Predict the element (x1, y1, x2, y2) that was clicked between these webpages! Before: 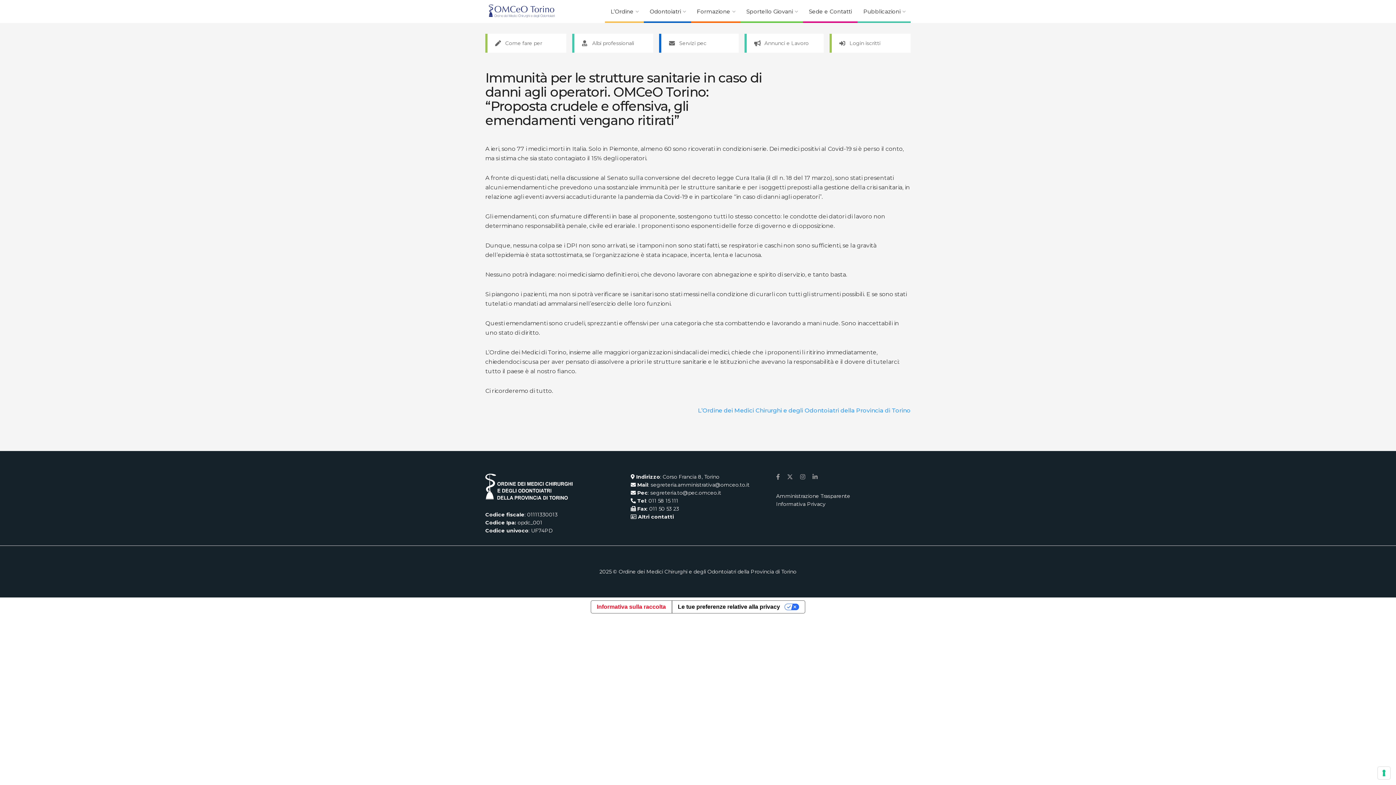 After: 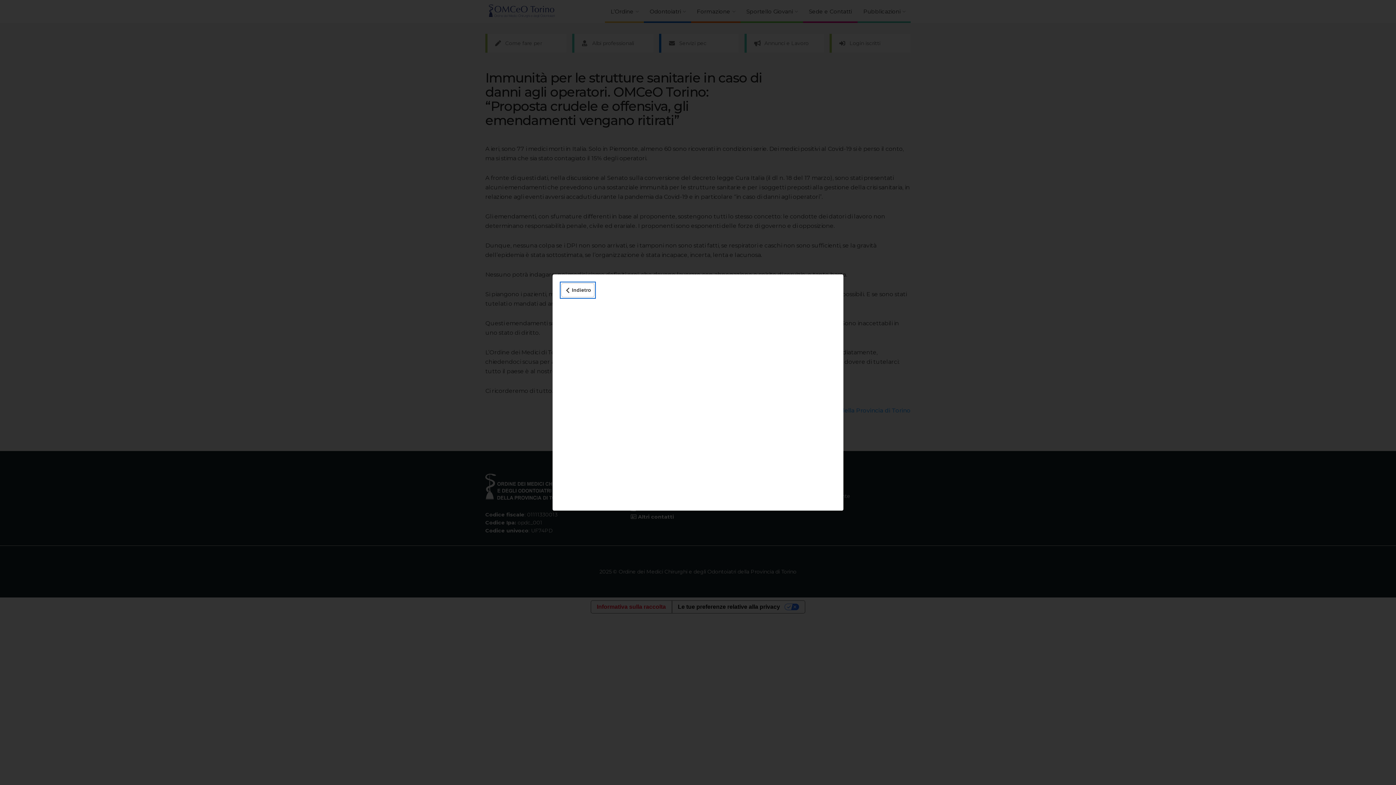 Action: bbox: (591, 601, 671, 613) label: Informativa sulla raccolta